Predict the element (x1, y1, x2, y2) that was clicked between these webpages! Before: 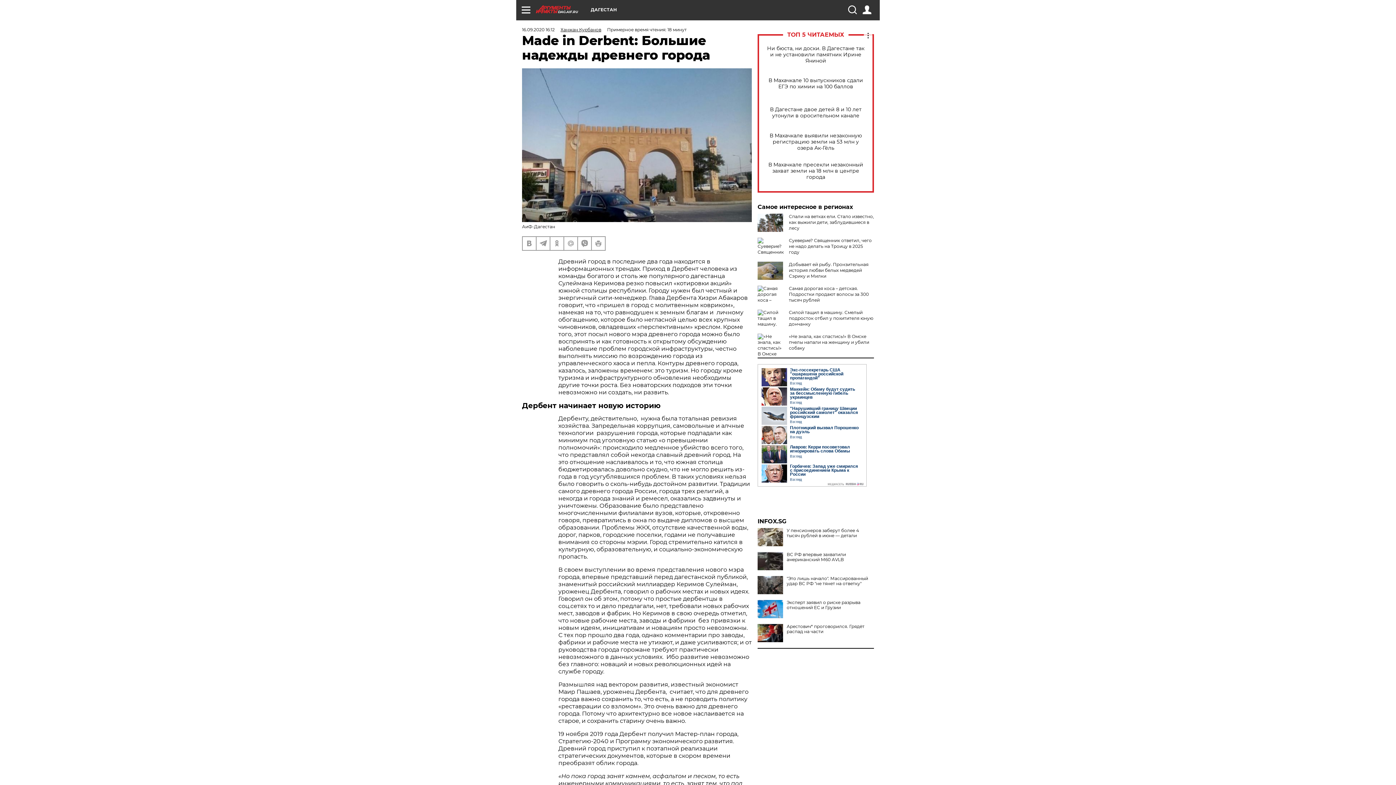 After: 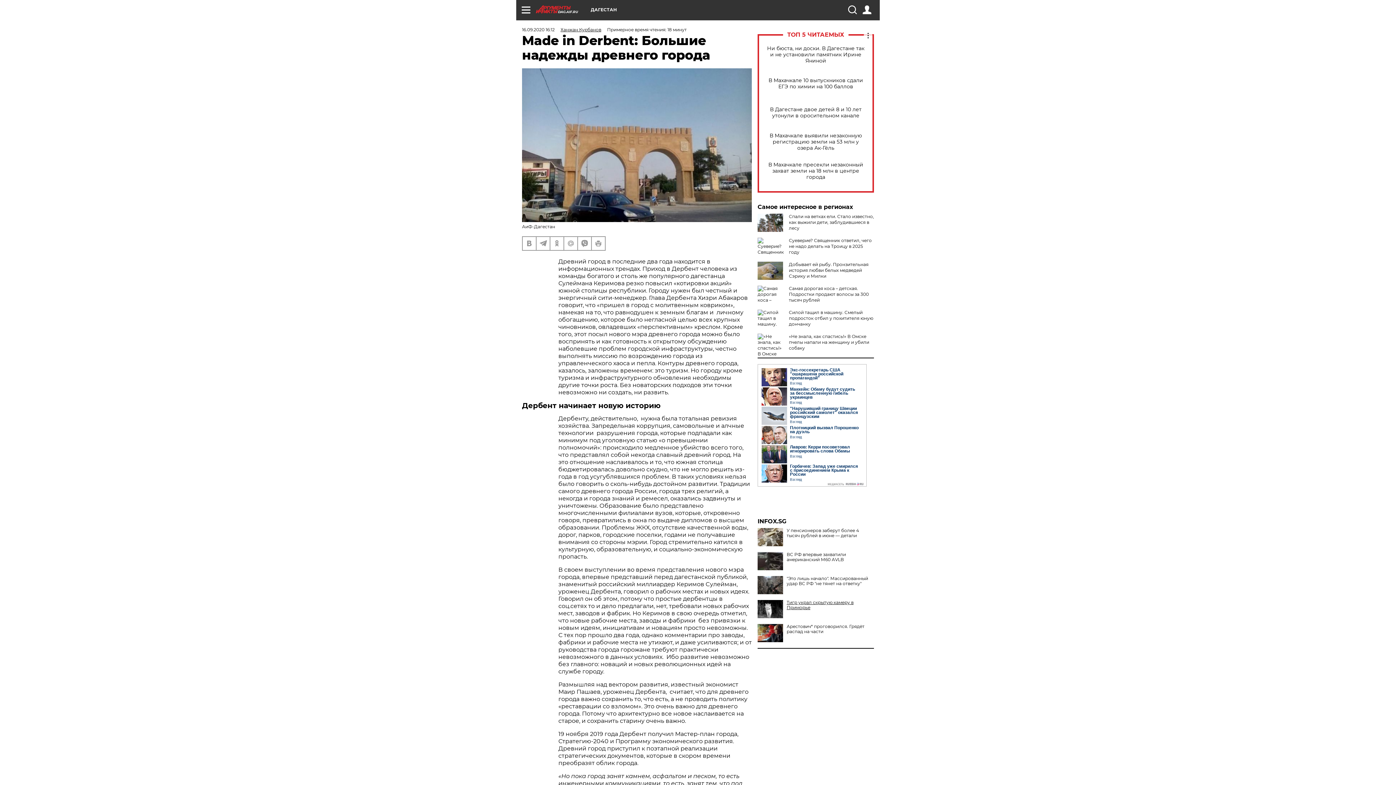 Action: bbox: (757, 600, 874, 610) label: Эксперт заявил о риске разрыва отношений ЕС и Грузии